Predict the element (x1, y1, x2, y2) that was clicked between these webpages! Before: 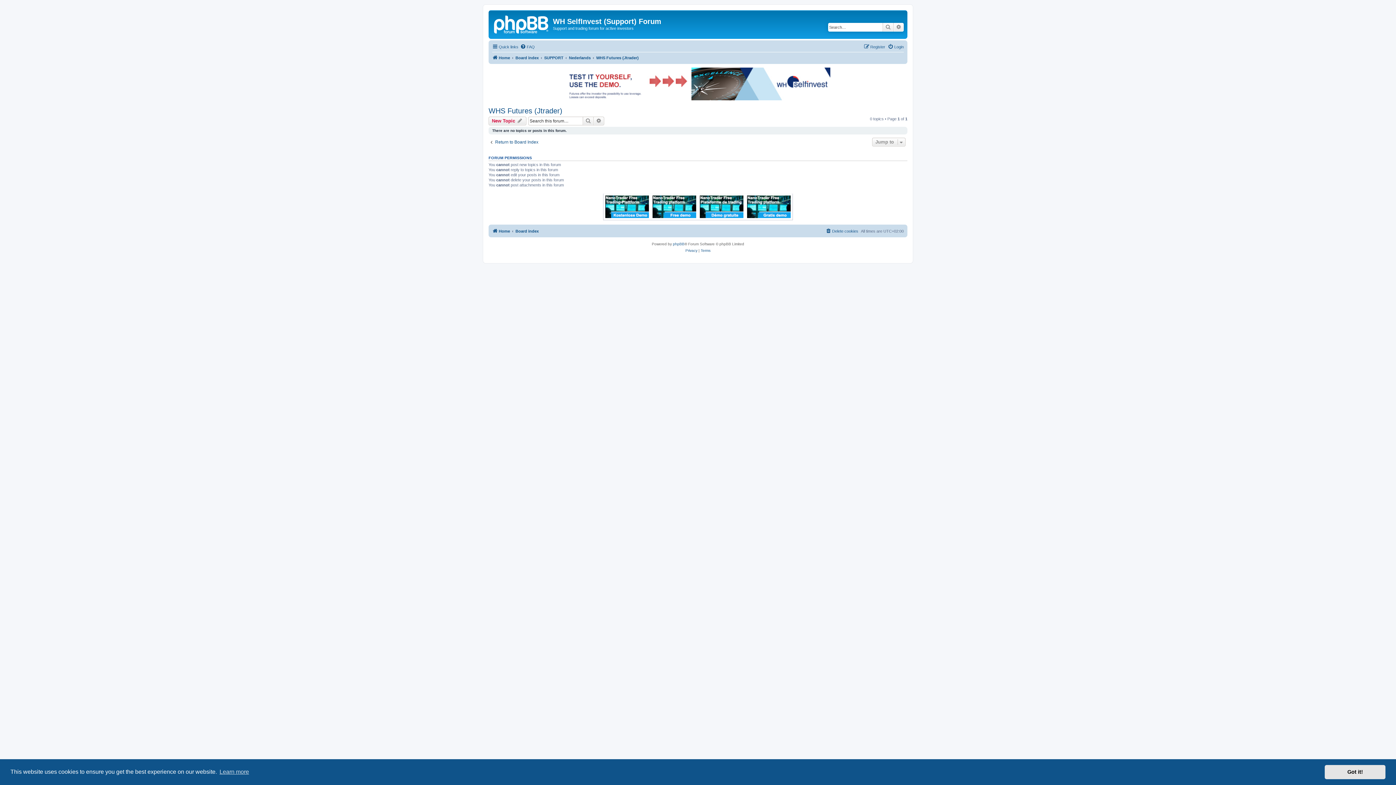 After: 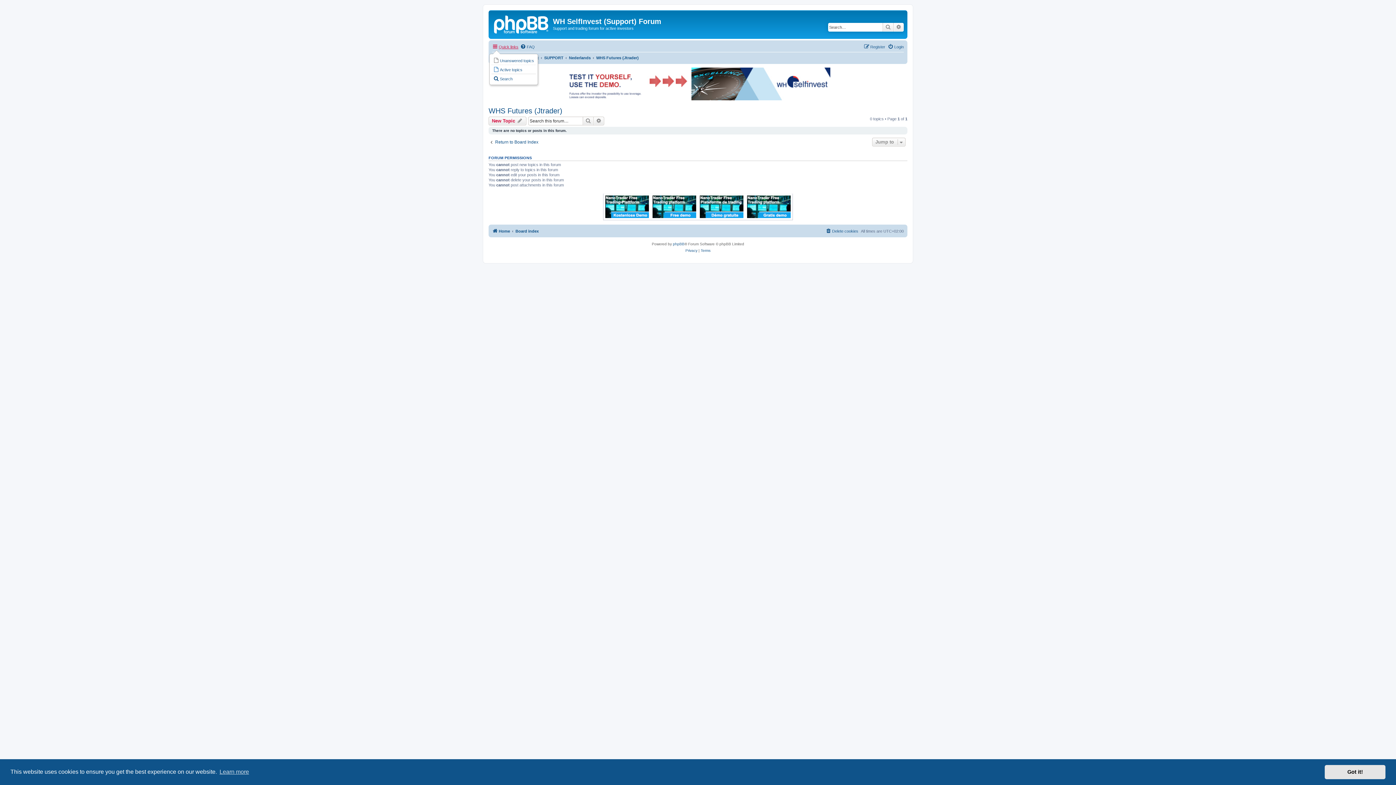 Action: label: Quick links bbox: (492, 42, 518, 51)